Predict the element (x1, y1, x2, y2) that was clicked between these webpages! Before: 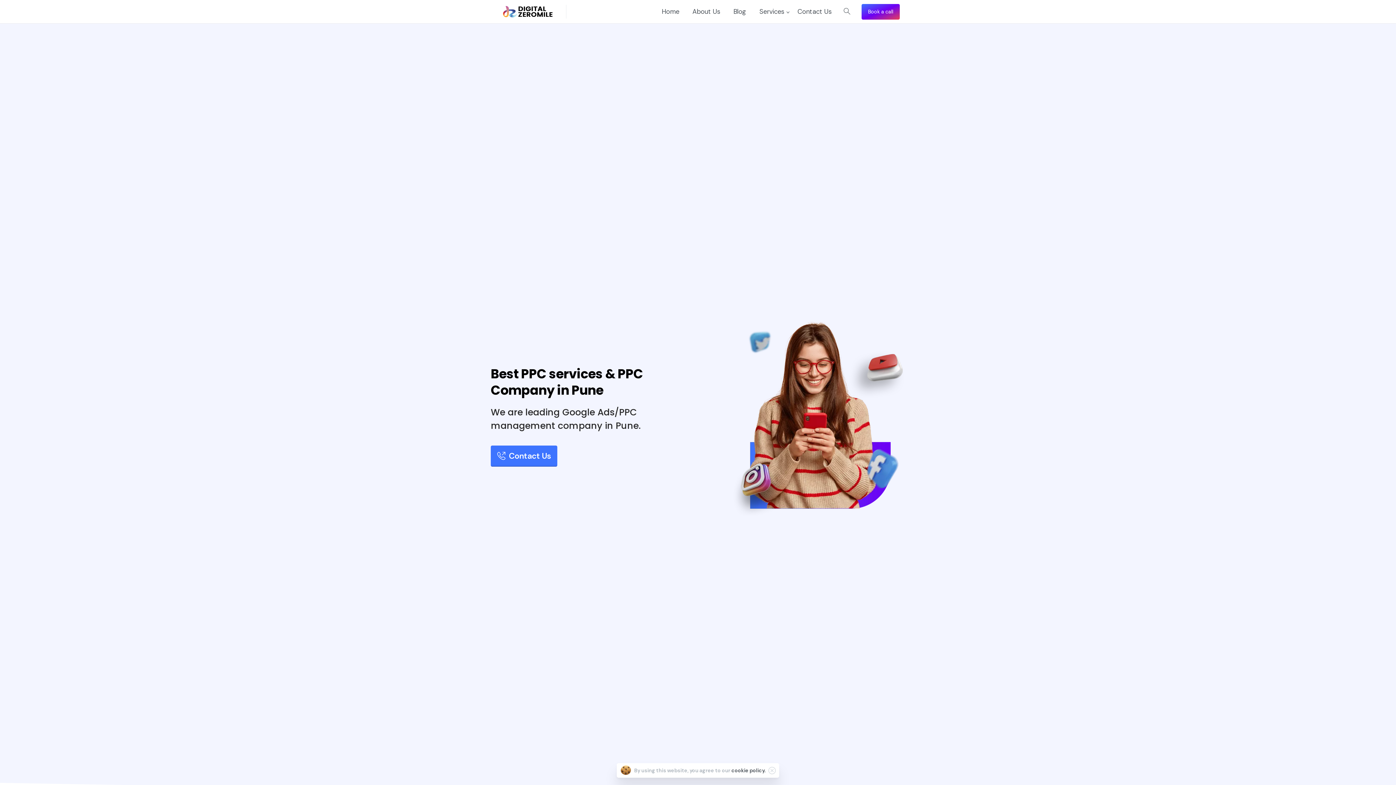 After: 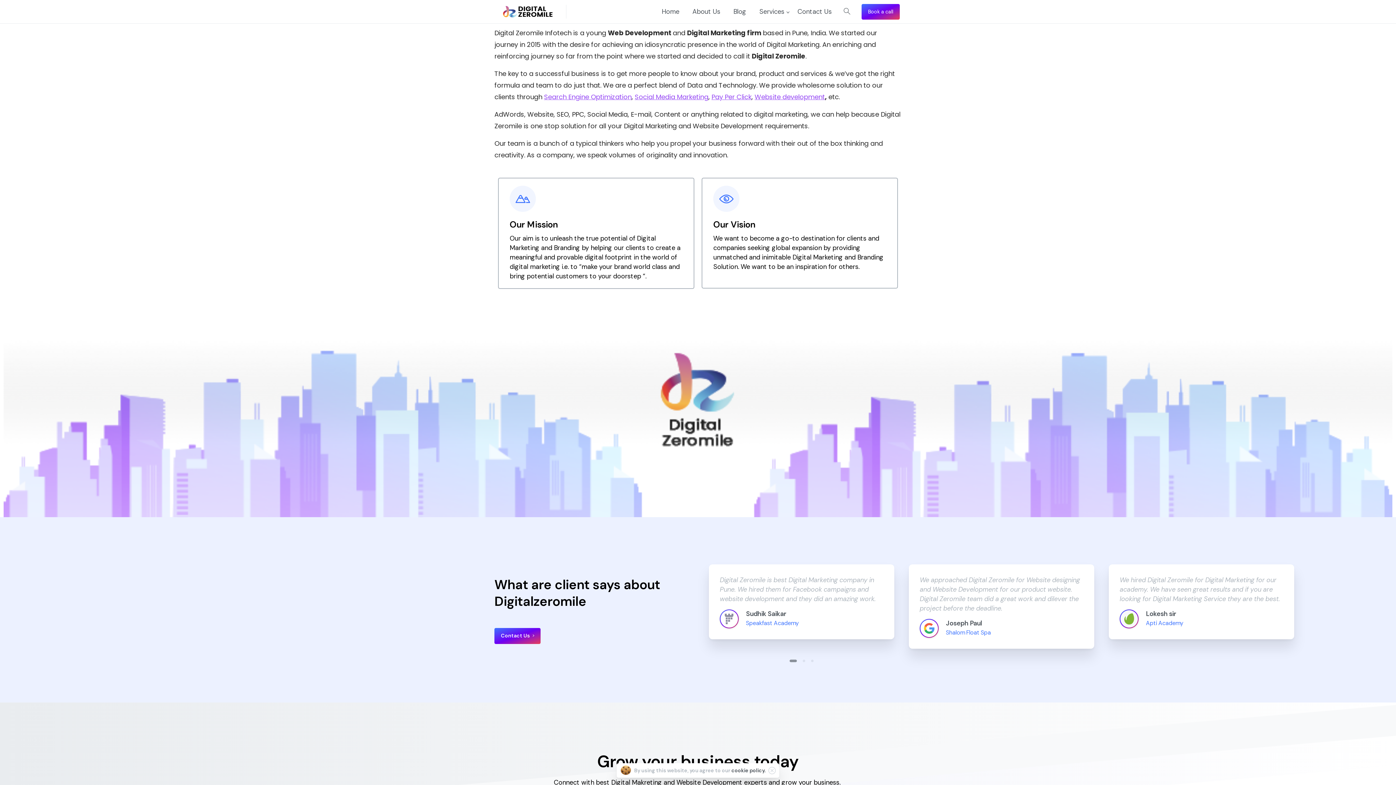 Action: bbox: (689, 2, 723, 20) label: About Us